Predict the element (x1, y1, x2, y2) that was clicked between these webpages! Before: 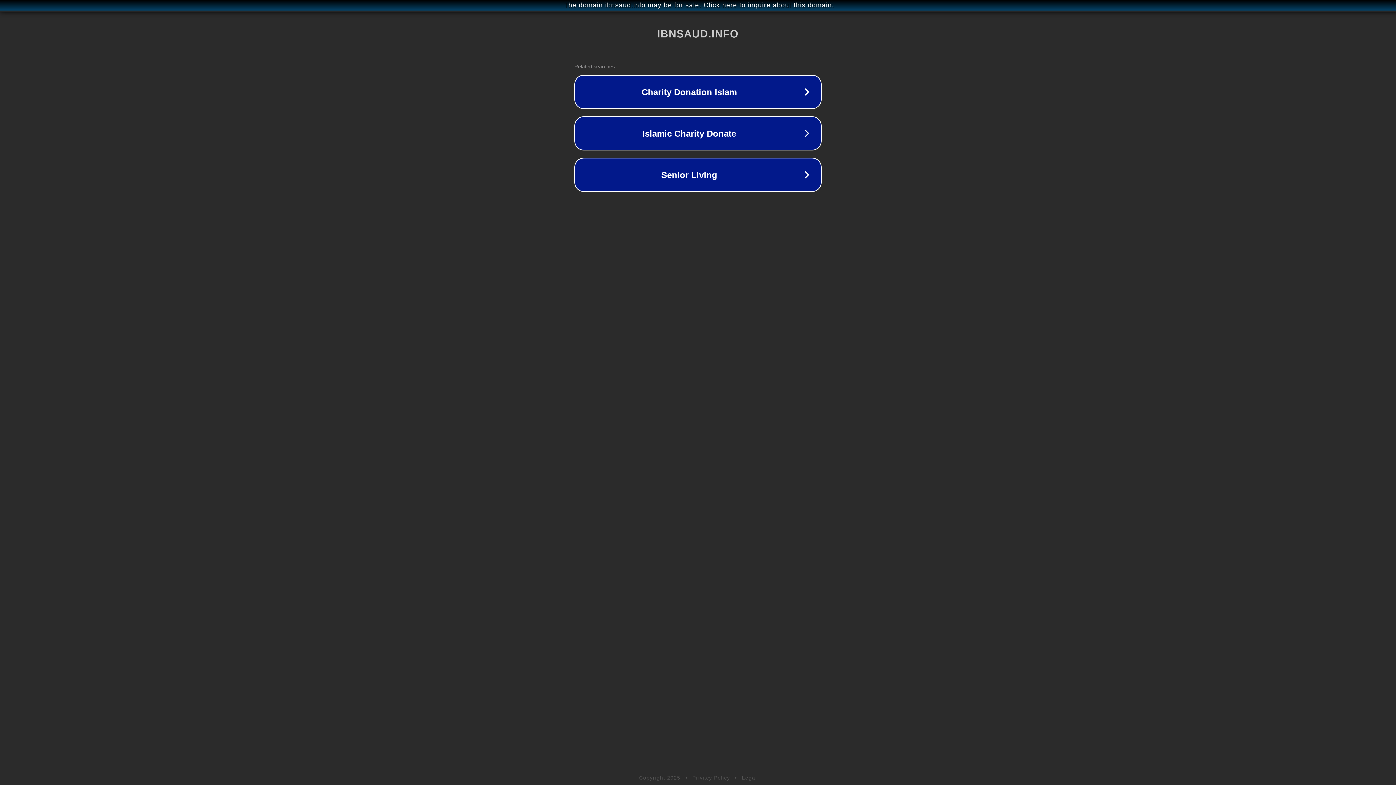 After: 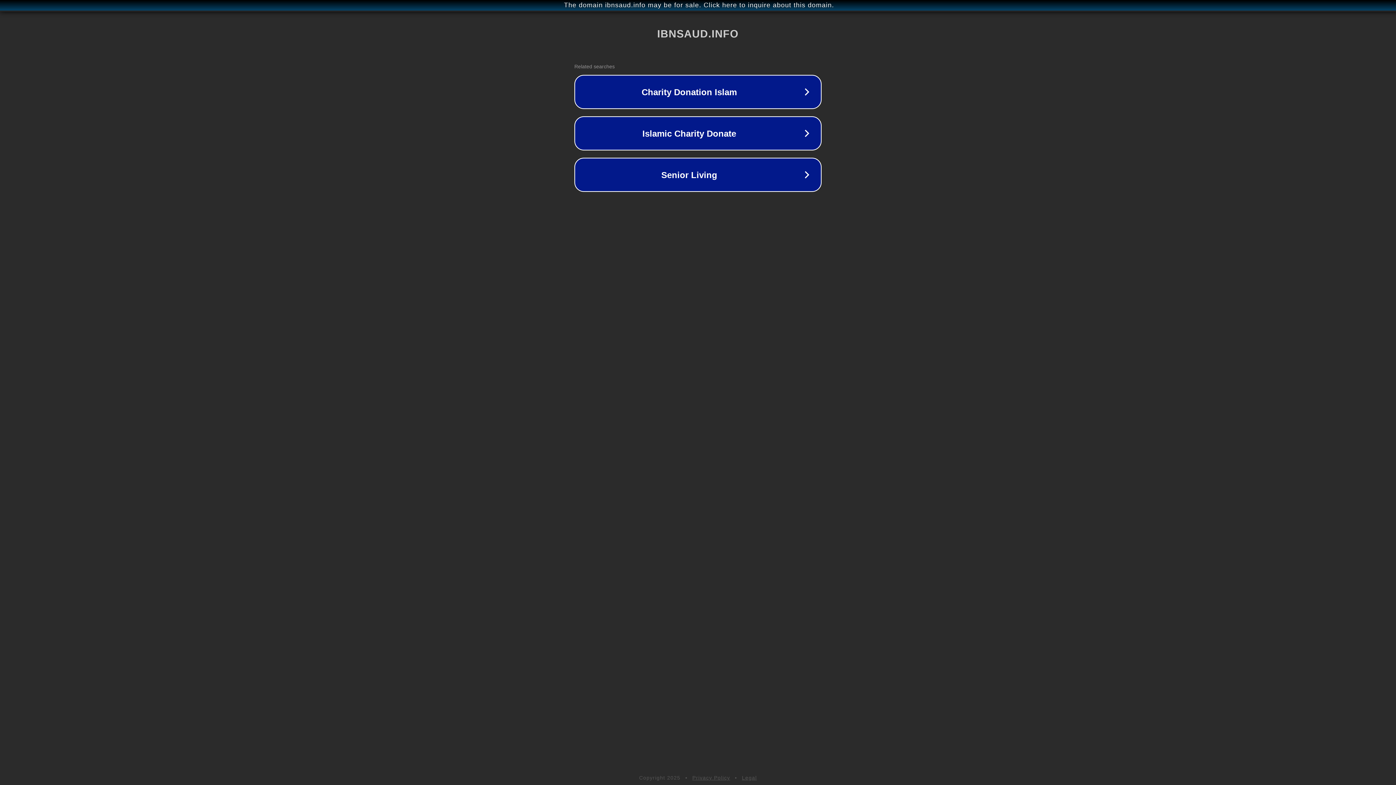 Action: bbox: (692, 775, 730, 781) label: Privacy Policy